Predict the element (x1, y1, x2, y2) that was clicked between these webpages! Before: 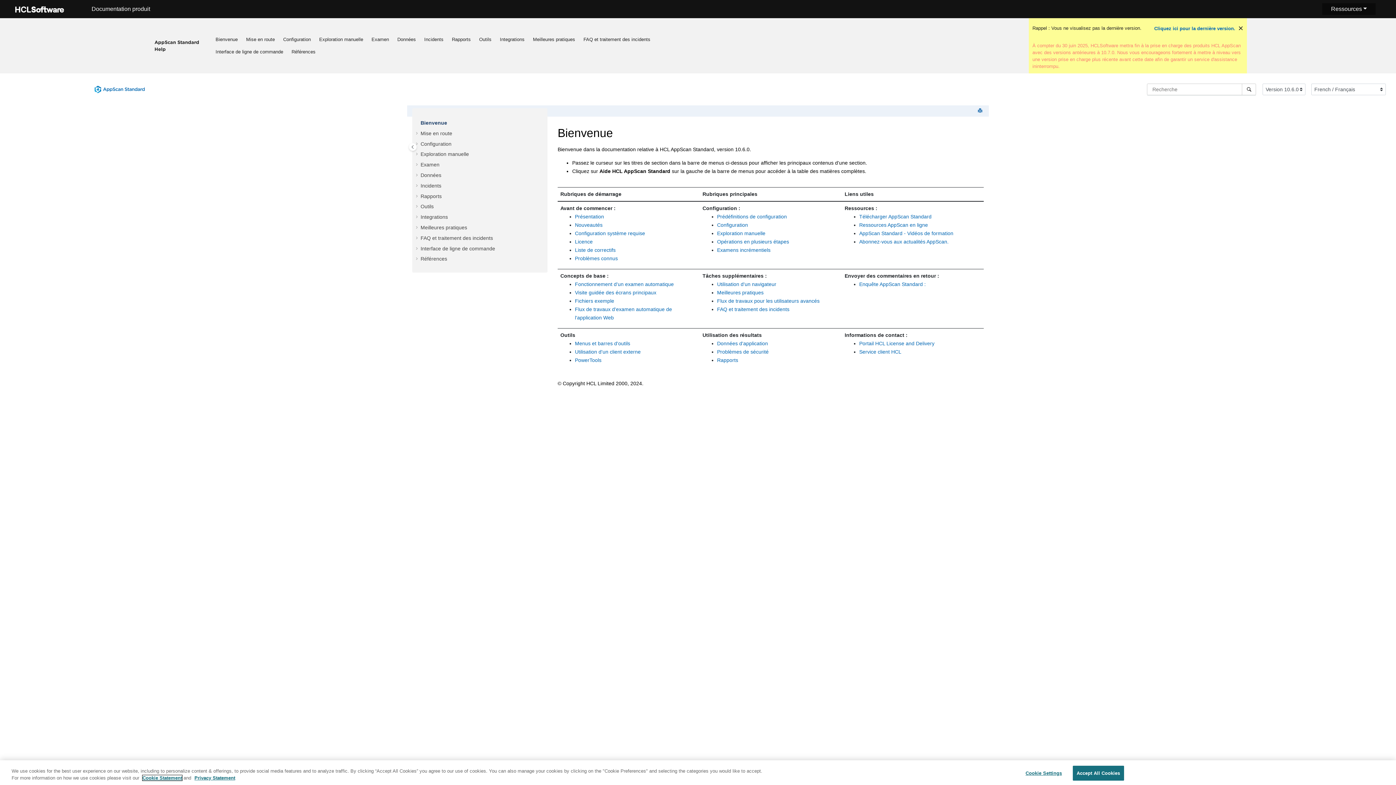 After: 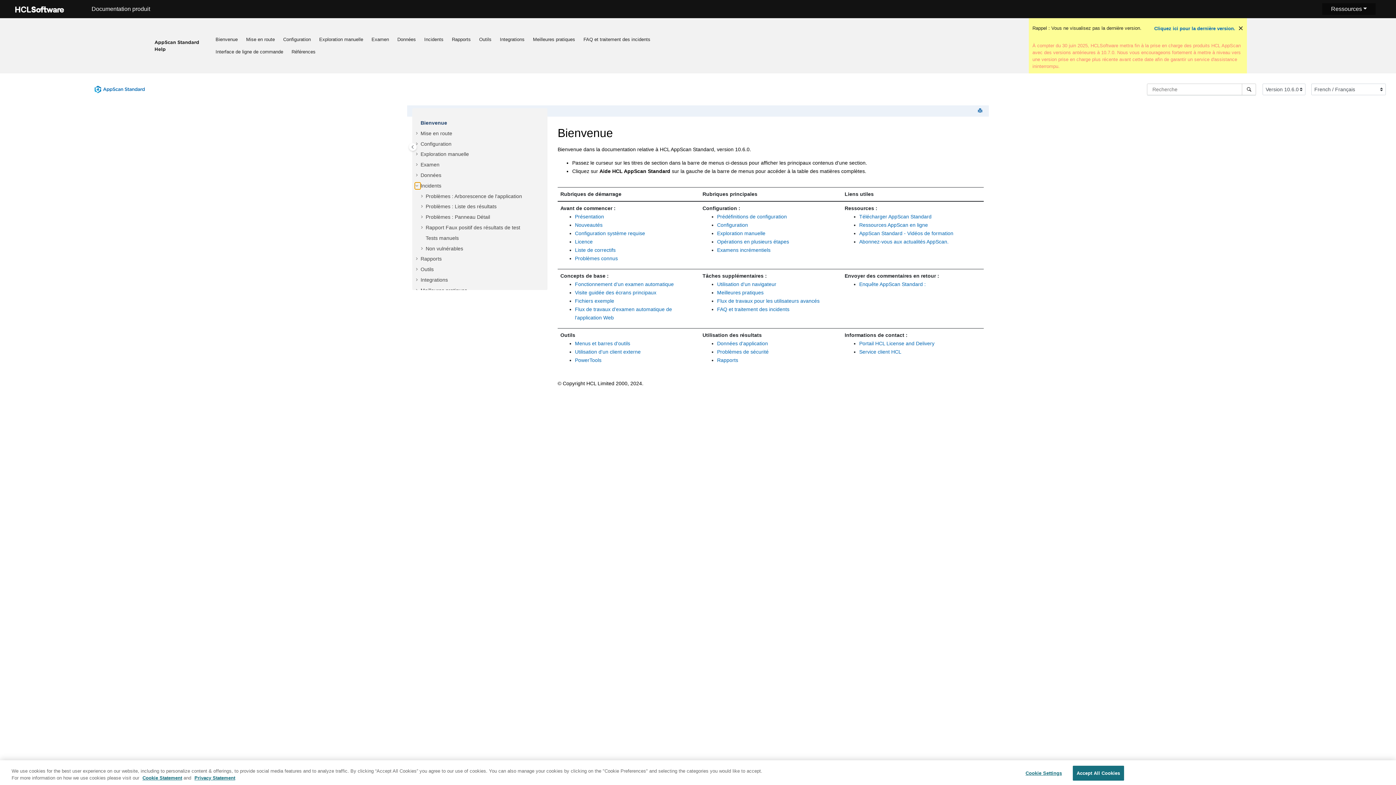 Action: bbox: (414, 182, 420, 189)